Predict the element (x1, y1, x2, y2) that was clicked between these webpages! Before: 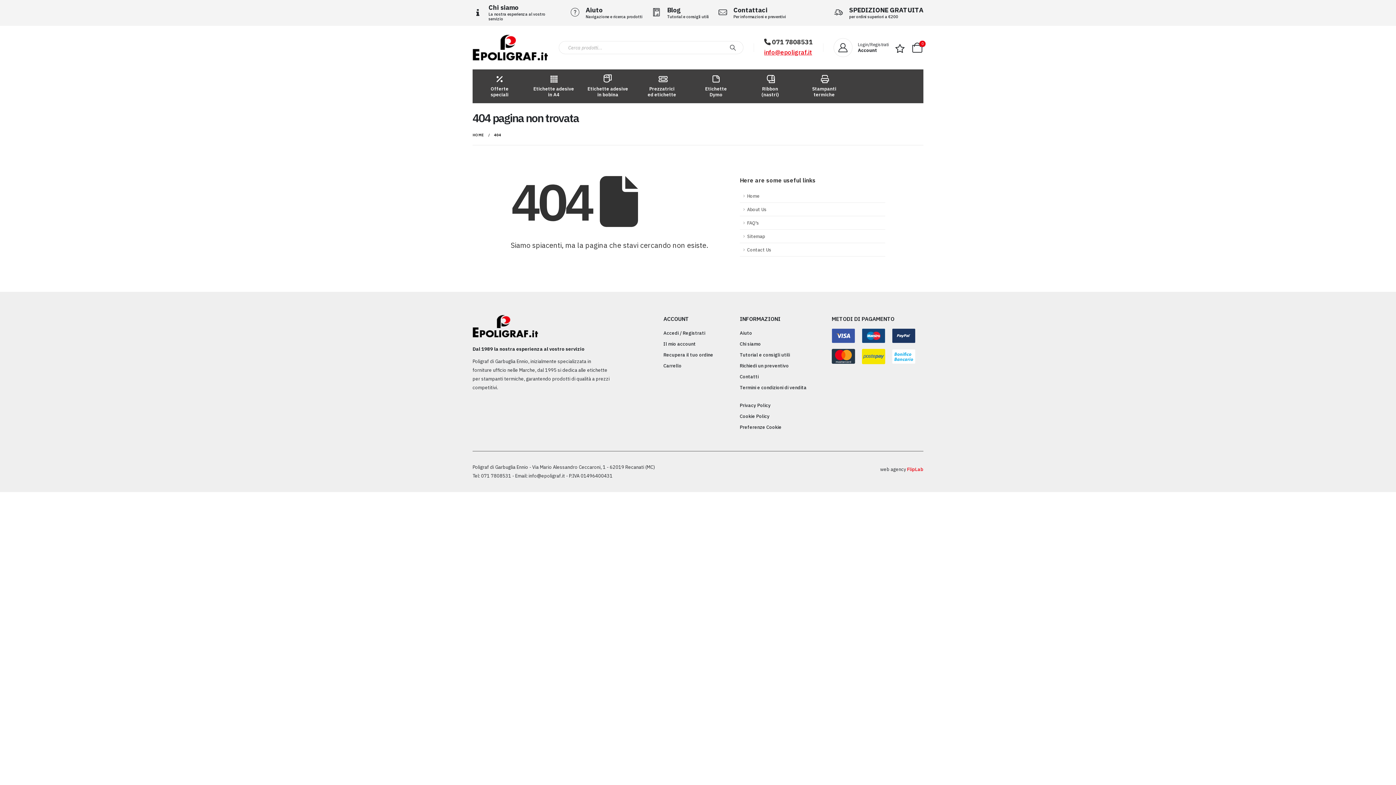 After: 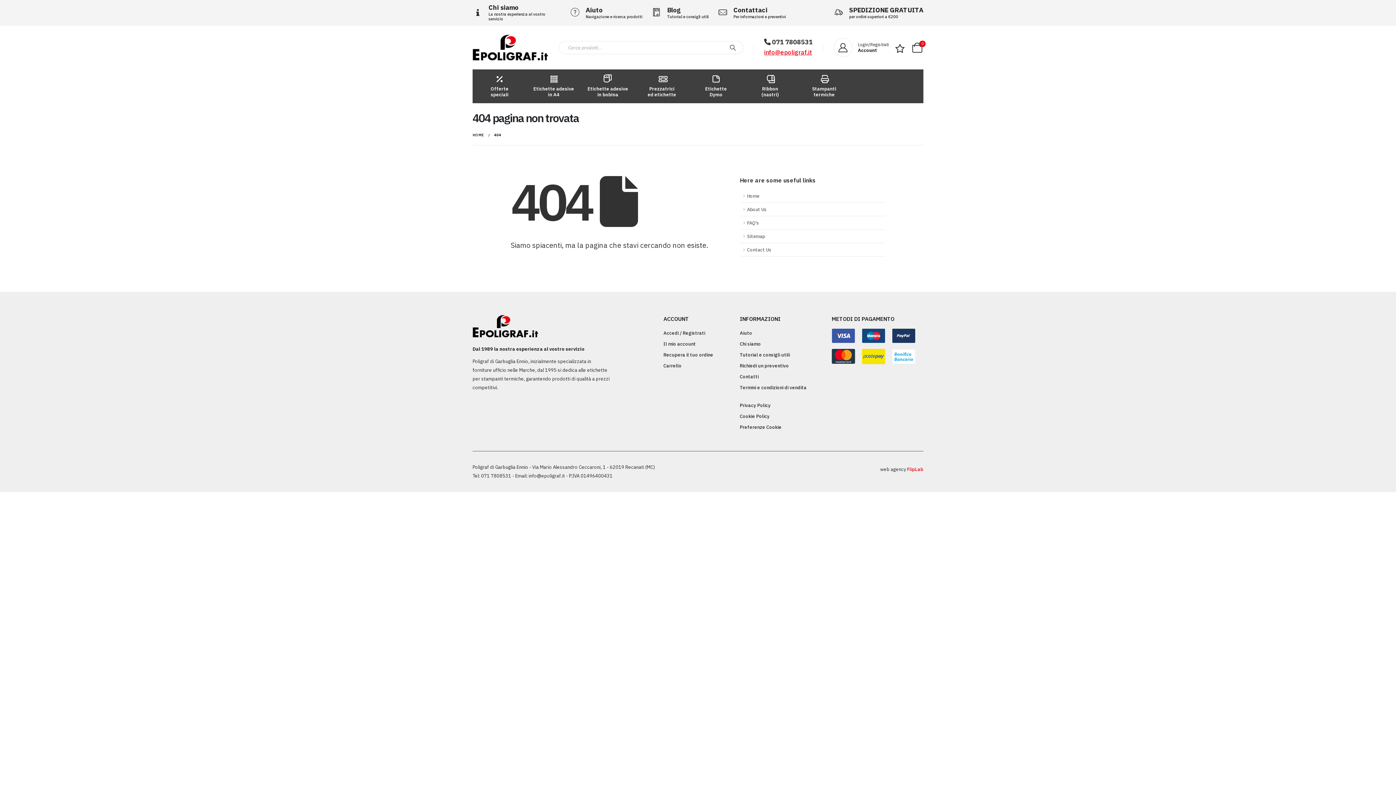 Action: bbox: (740, 216, 885, 229) label: FAQ's